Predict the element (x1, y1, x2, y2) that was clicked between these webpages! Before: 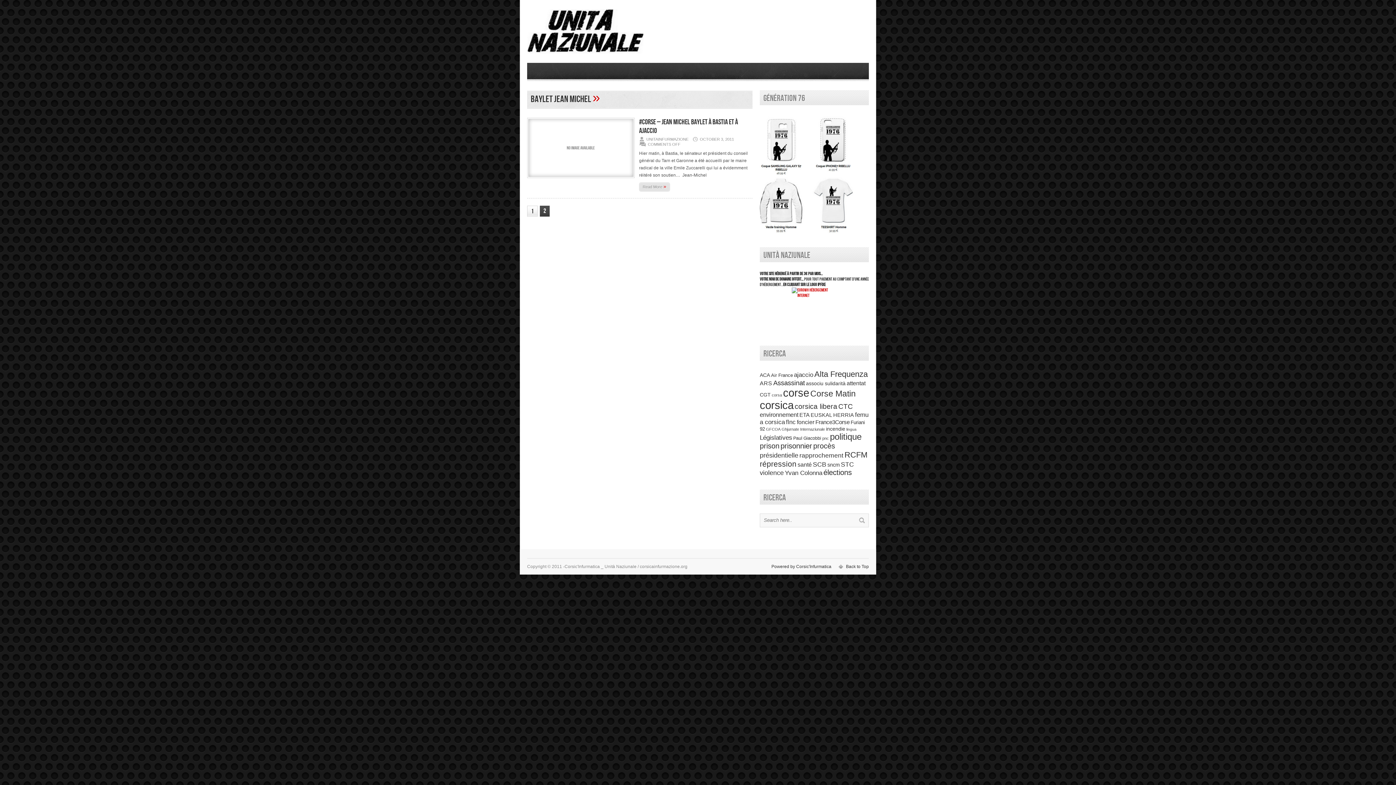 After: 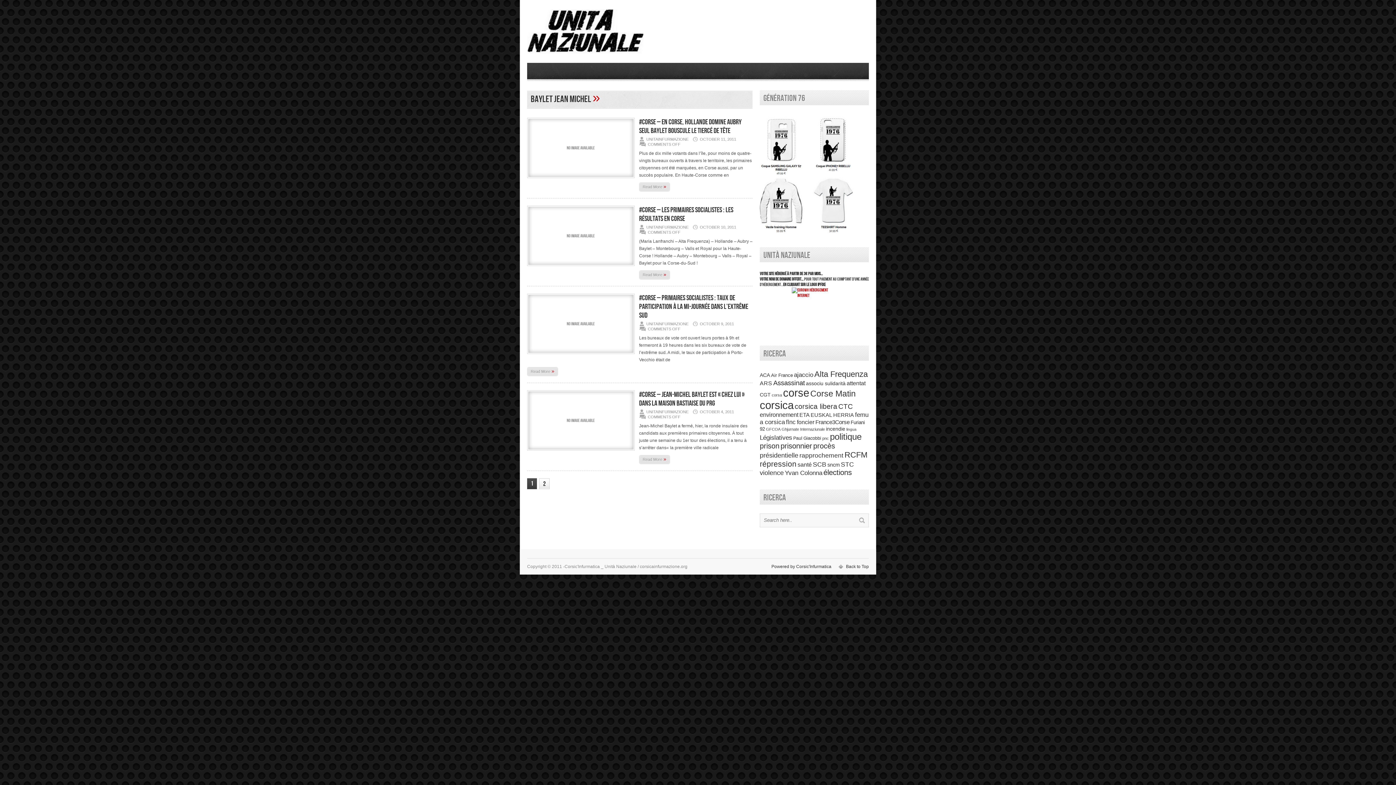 Action: label: 1 bbox: (527, 205, 537, 216)